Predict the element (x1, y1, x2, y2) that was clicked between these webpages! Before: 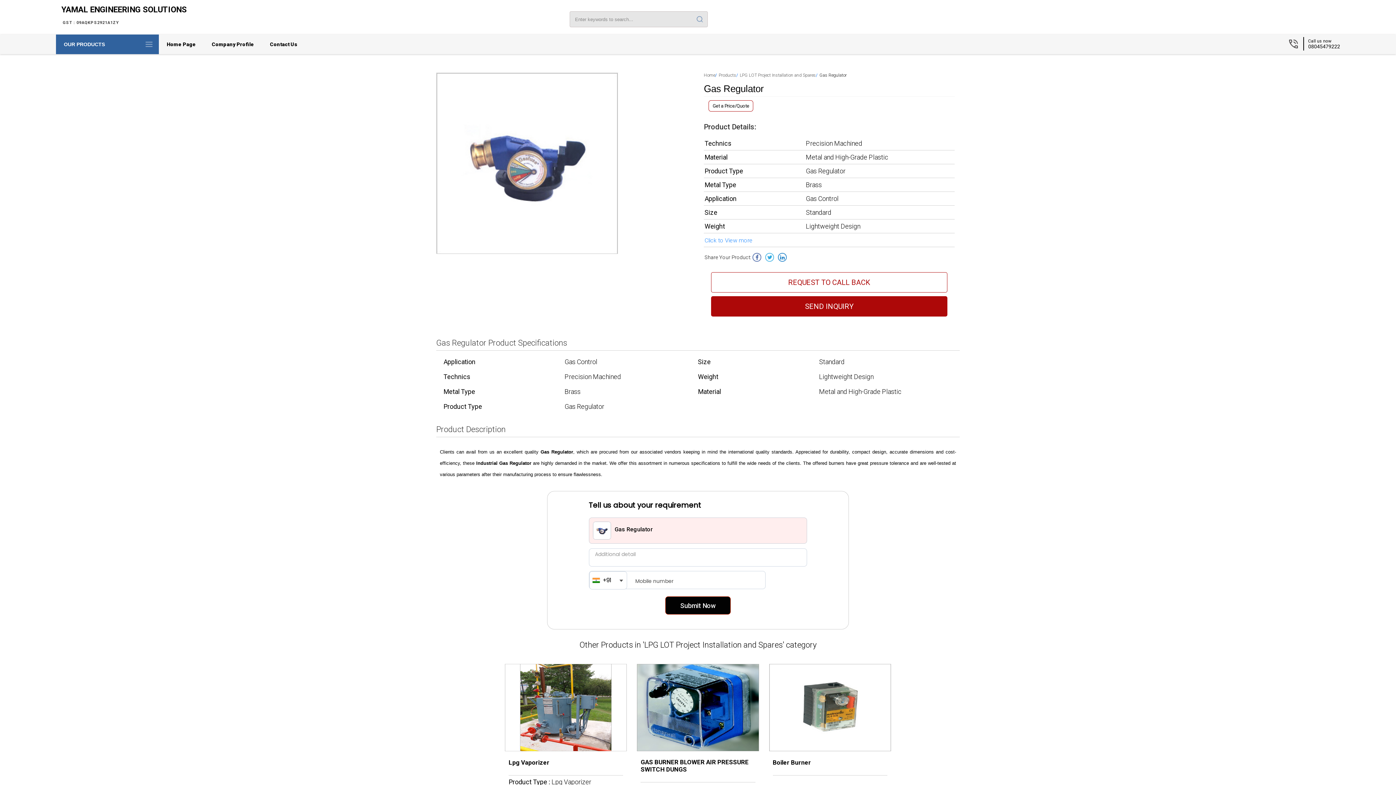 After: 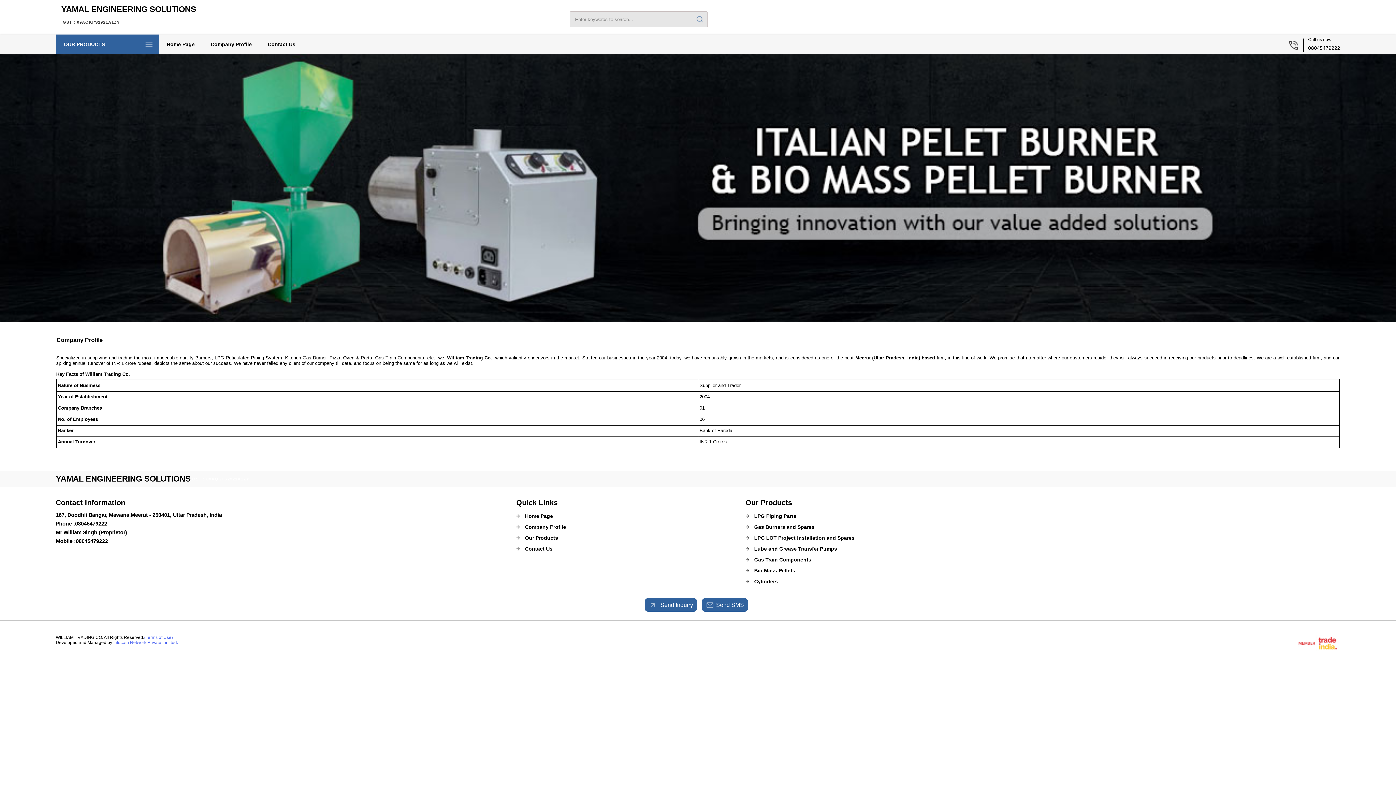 Action: bbox: (203, 34, 262, 54) label: Company Profile